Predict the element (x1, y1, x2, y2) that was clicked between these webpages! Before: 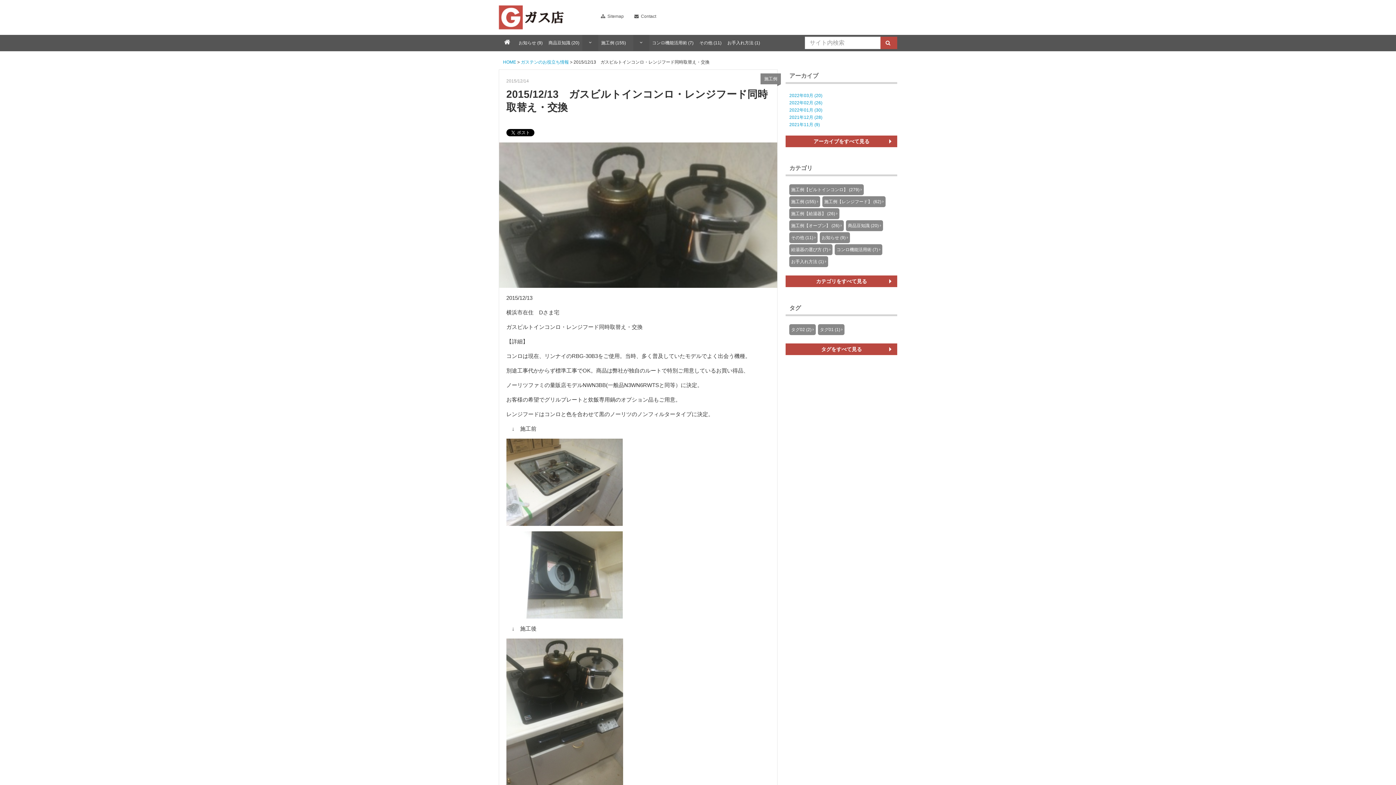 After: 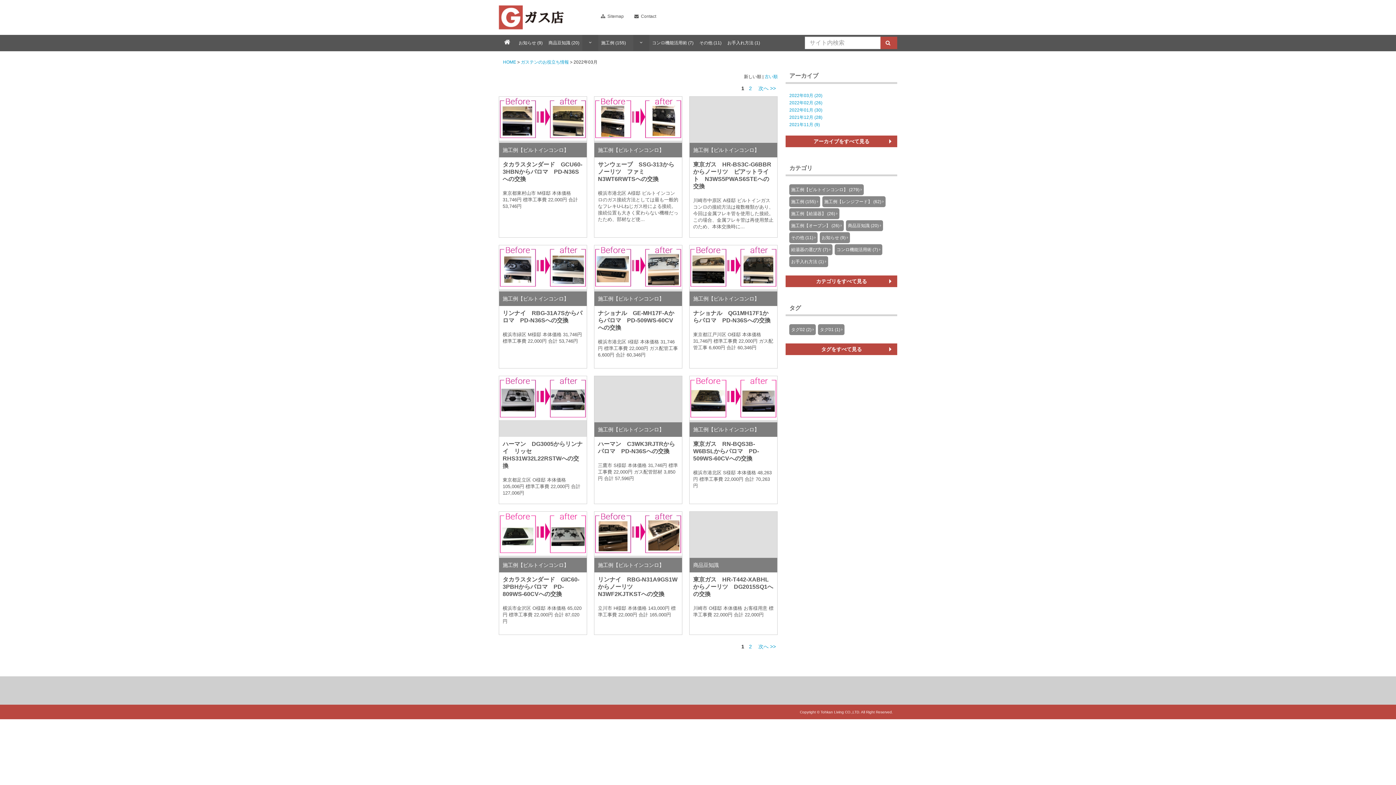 Action: bbox: (789, 93, 822, 98) label: 2022年03月 (20)